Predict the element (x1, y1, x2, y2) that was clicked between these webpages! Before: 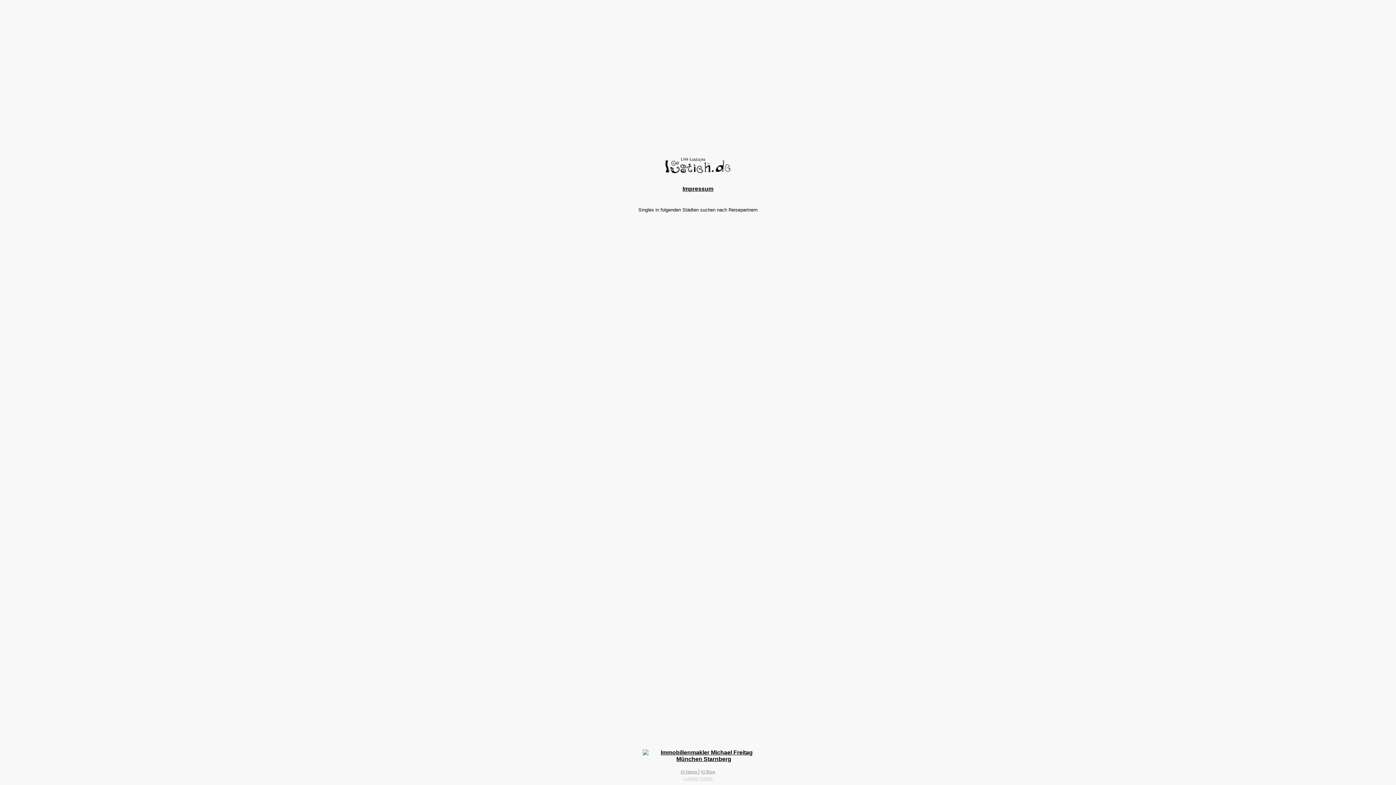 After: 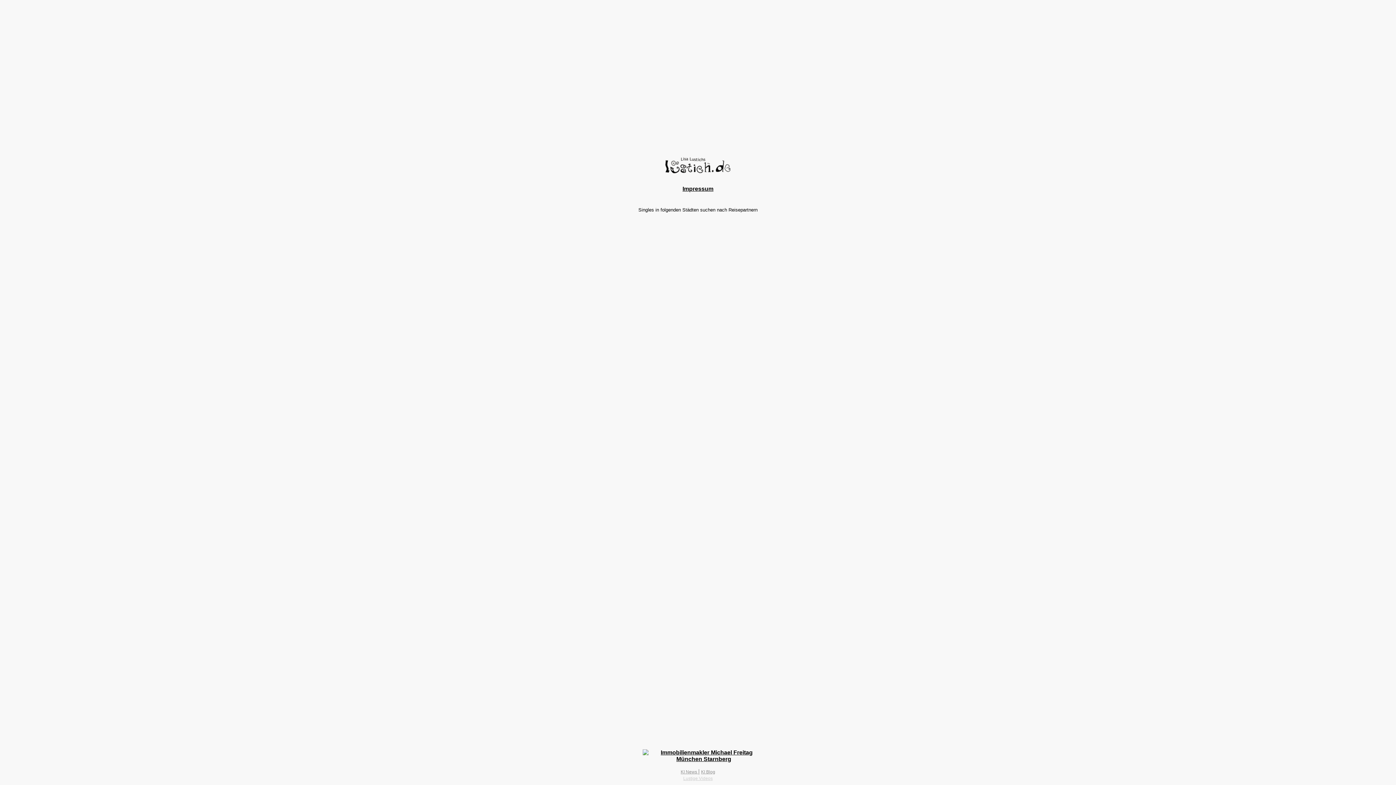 Action: label: KI News  bbox: (680, 769, 698, 774)